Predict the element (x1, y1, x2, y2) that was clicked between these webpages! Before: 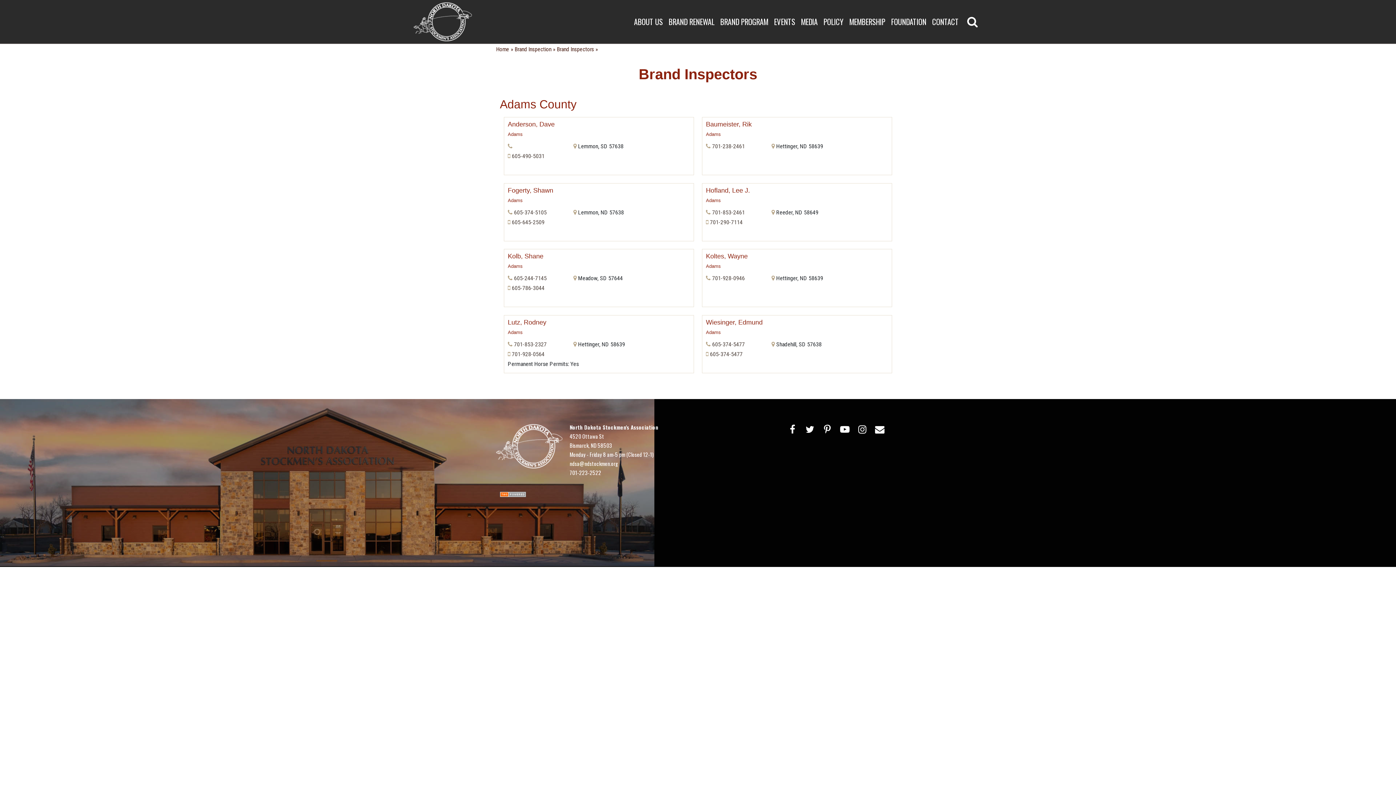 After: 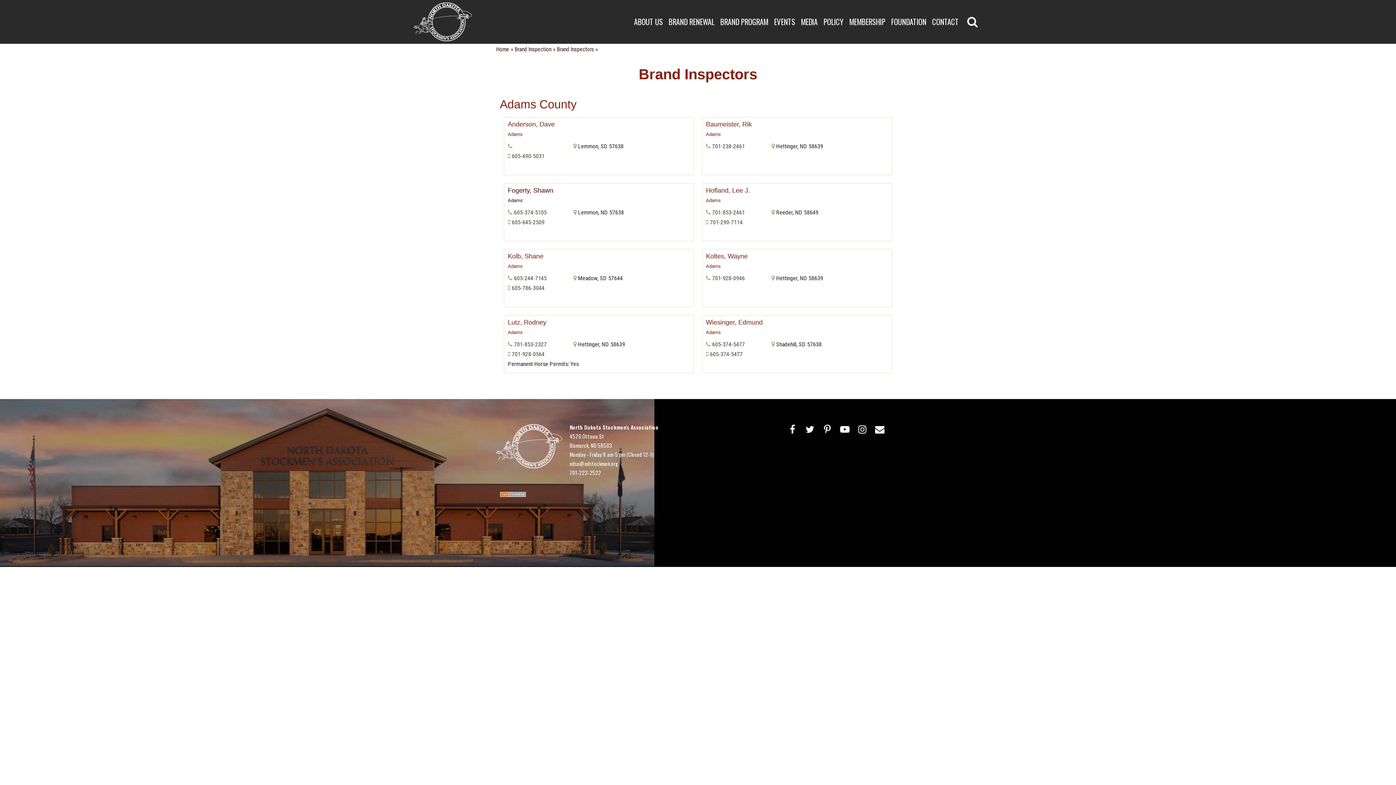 Action: label: Fogerty, Shawn
Adams bbox: (507, 185, 690, 205)